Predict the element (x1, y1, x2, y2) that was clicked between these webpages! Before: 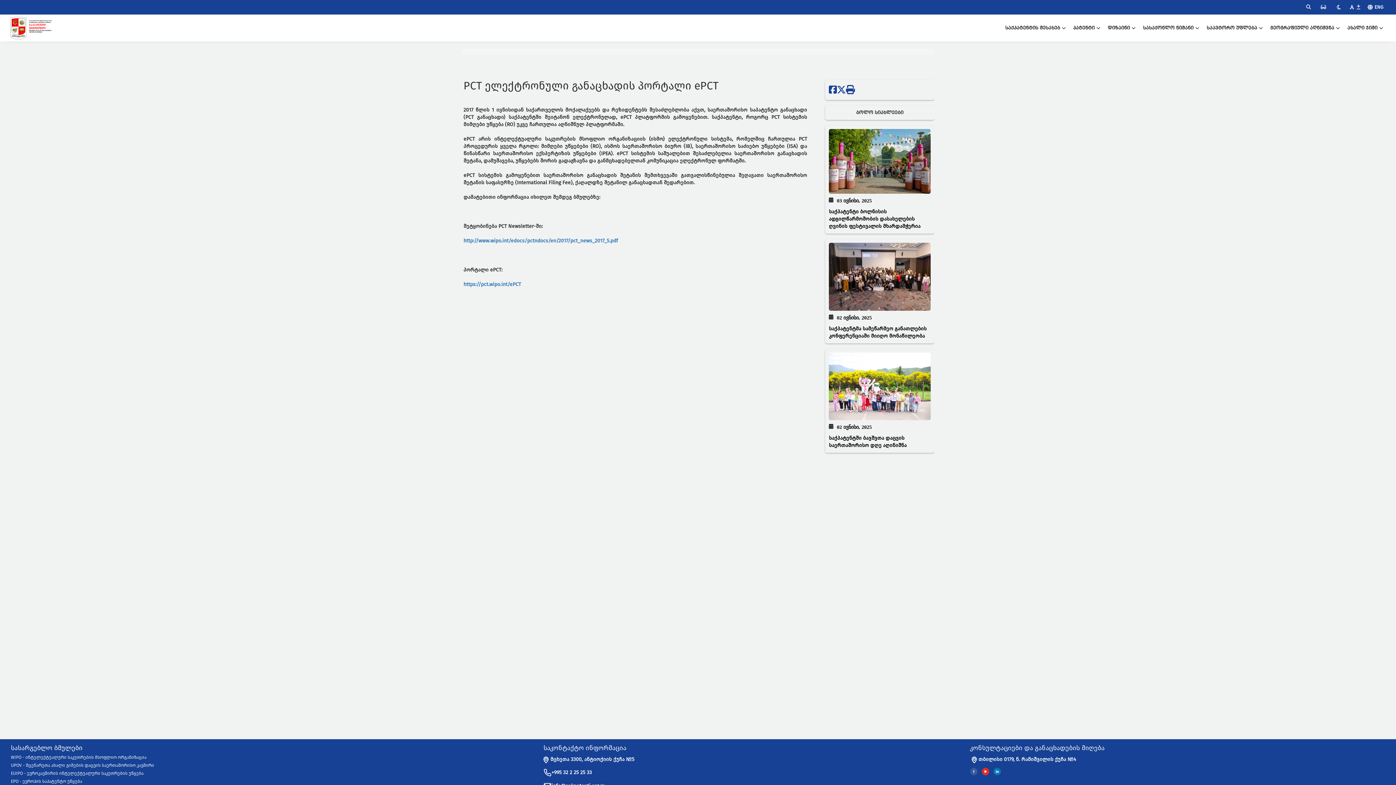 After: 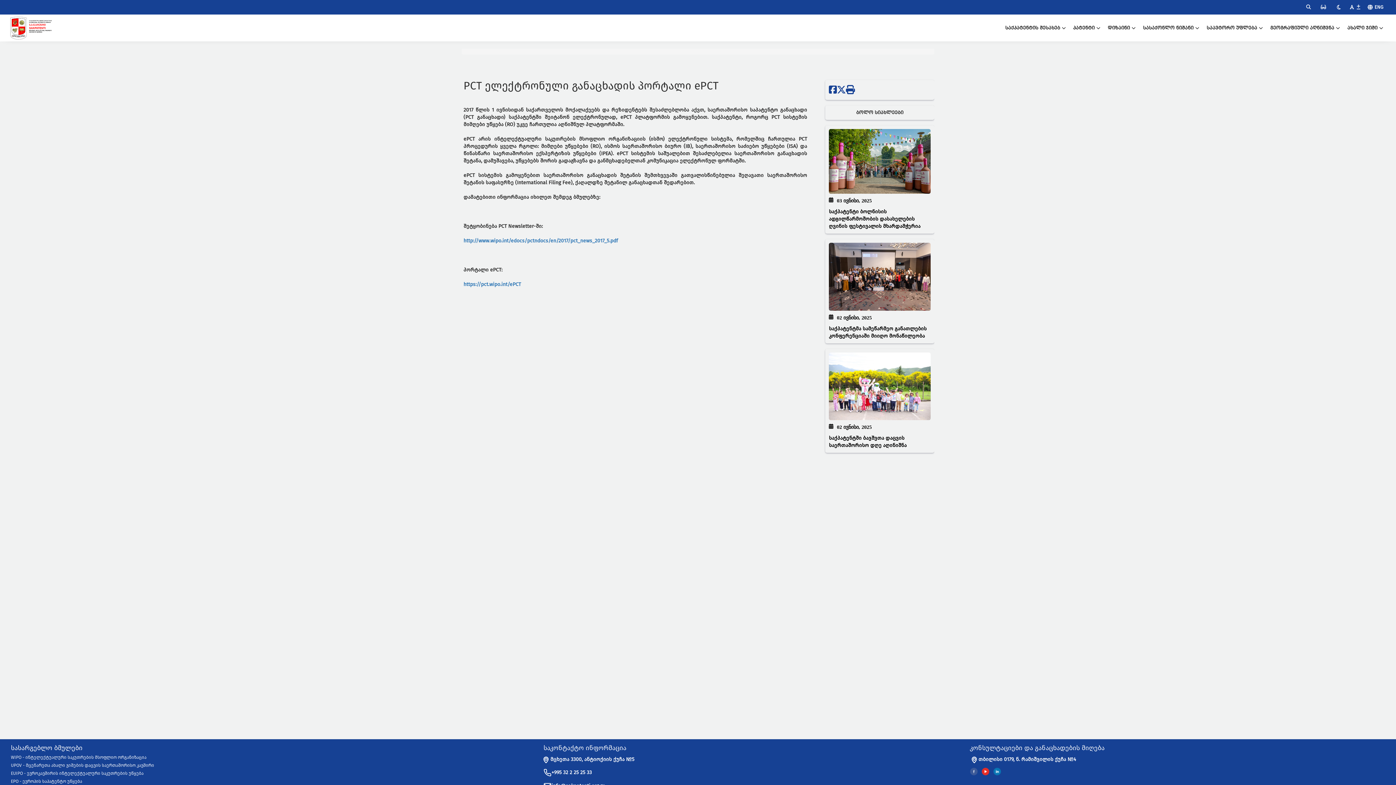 Action: bbox: (993, 768, 1001, 774)